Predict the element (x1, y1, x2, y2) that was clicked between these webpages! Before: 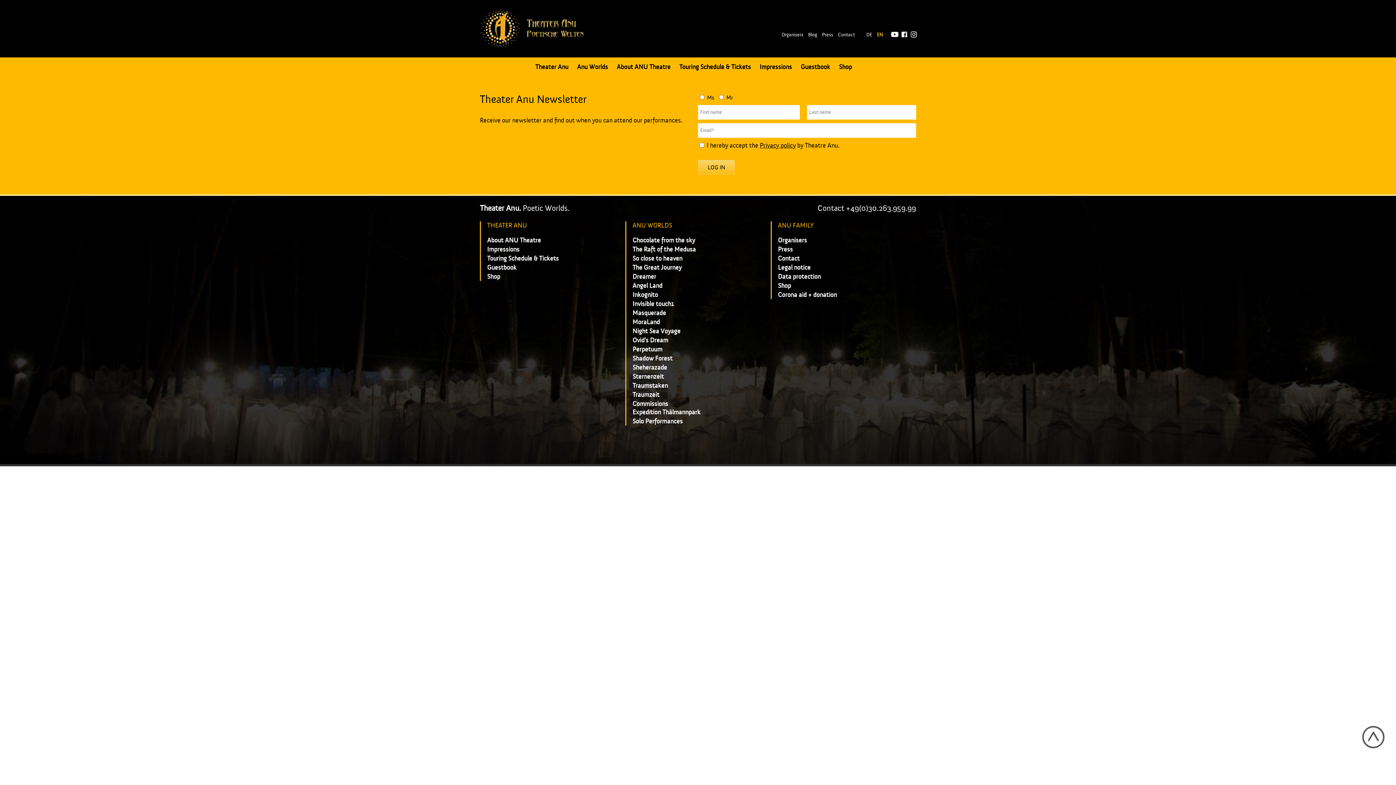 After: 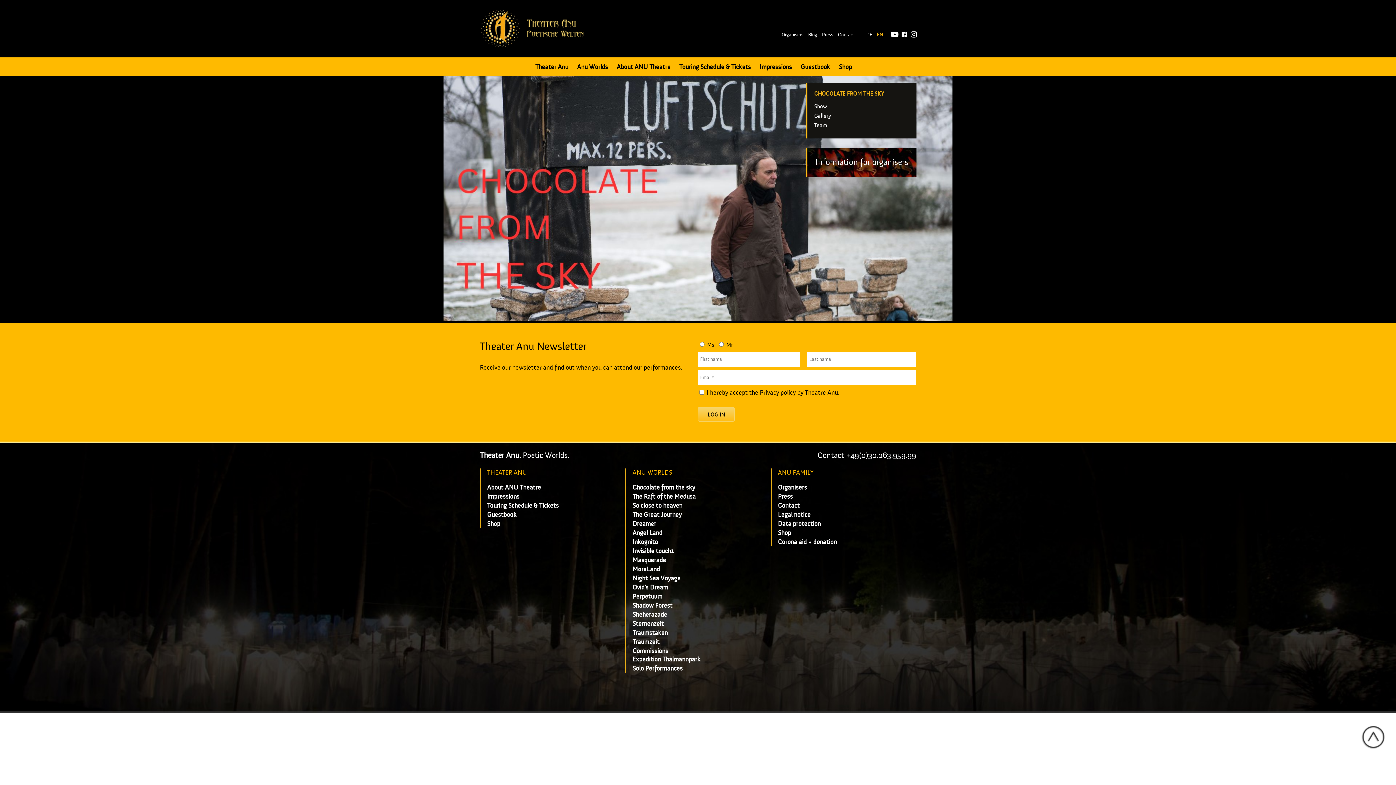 Action: bbox: (632, 236, 695, 244) label: Chocolate from the sky